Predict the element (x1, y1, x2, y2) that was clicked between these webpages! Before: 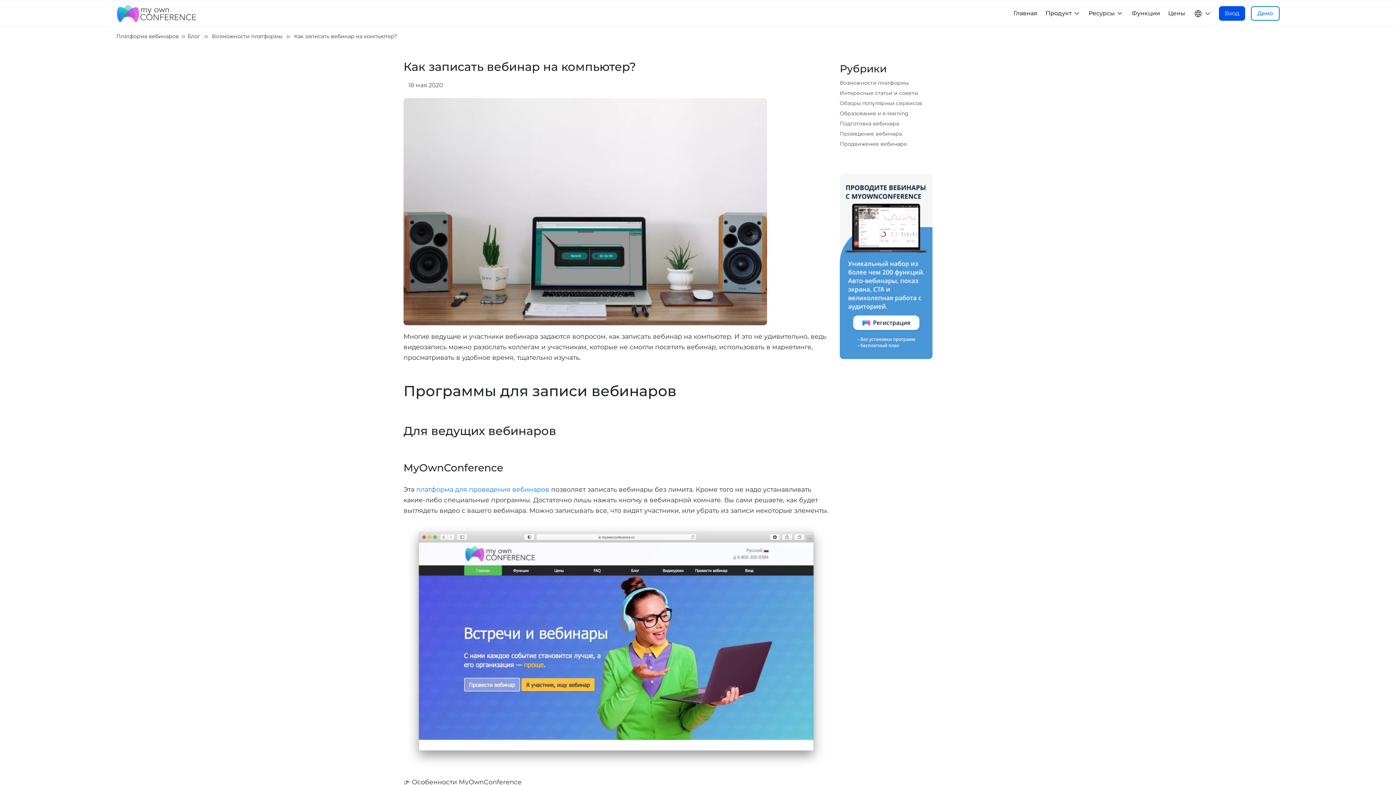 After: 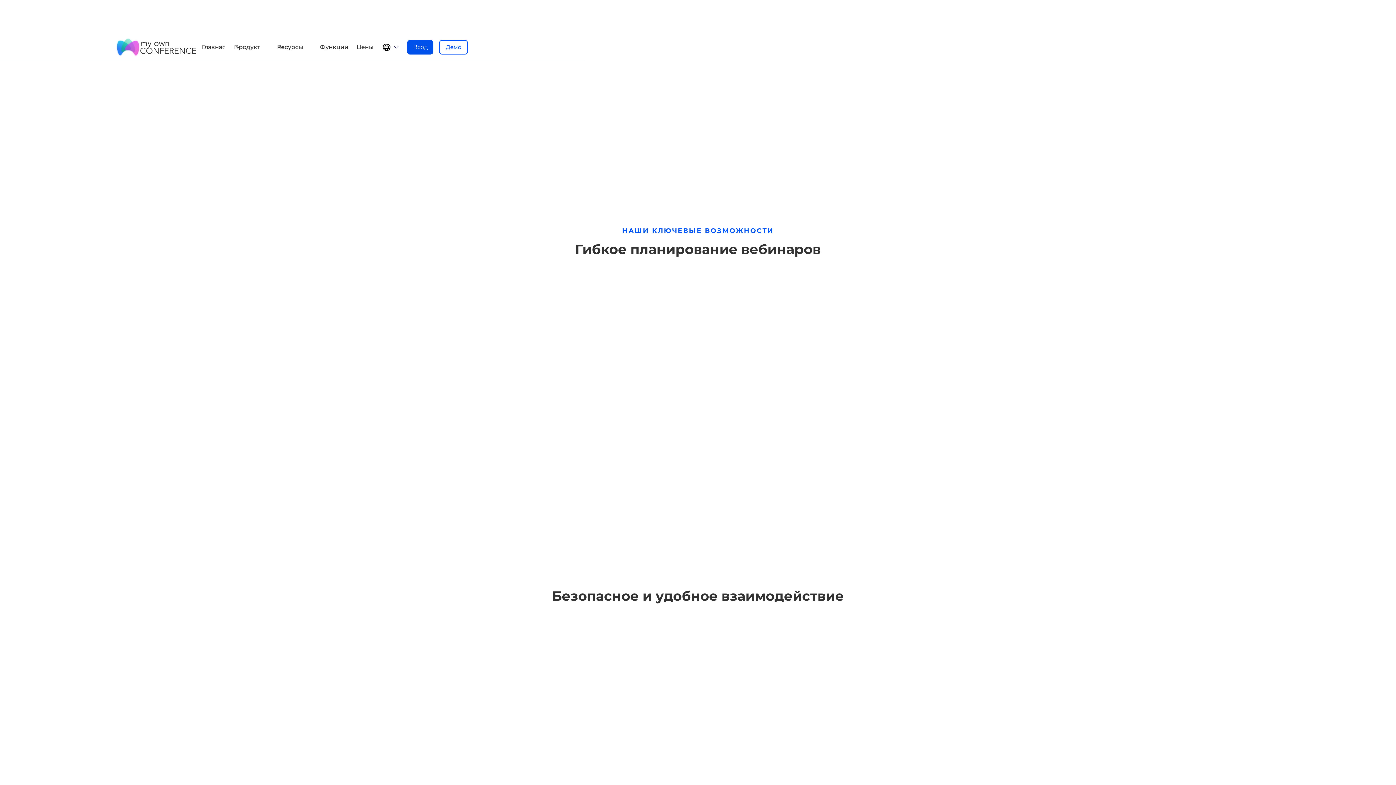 Action: bbox: (1127, 0, 1164, 27) label: Функции